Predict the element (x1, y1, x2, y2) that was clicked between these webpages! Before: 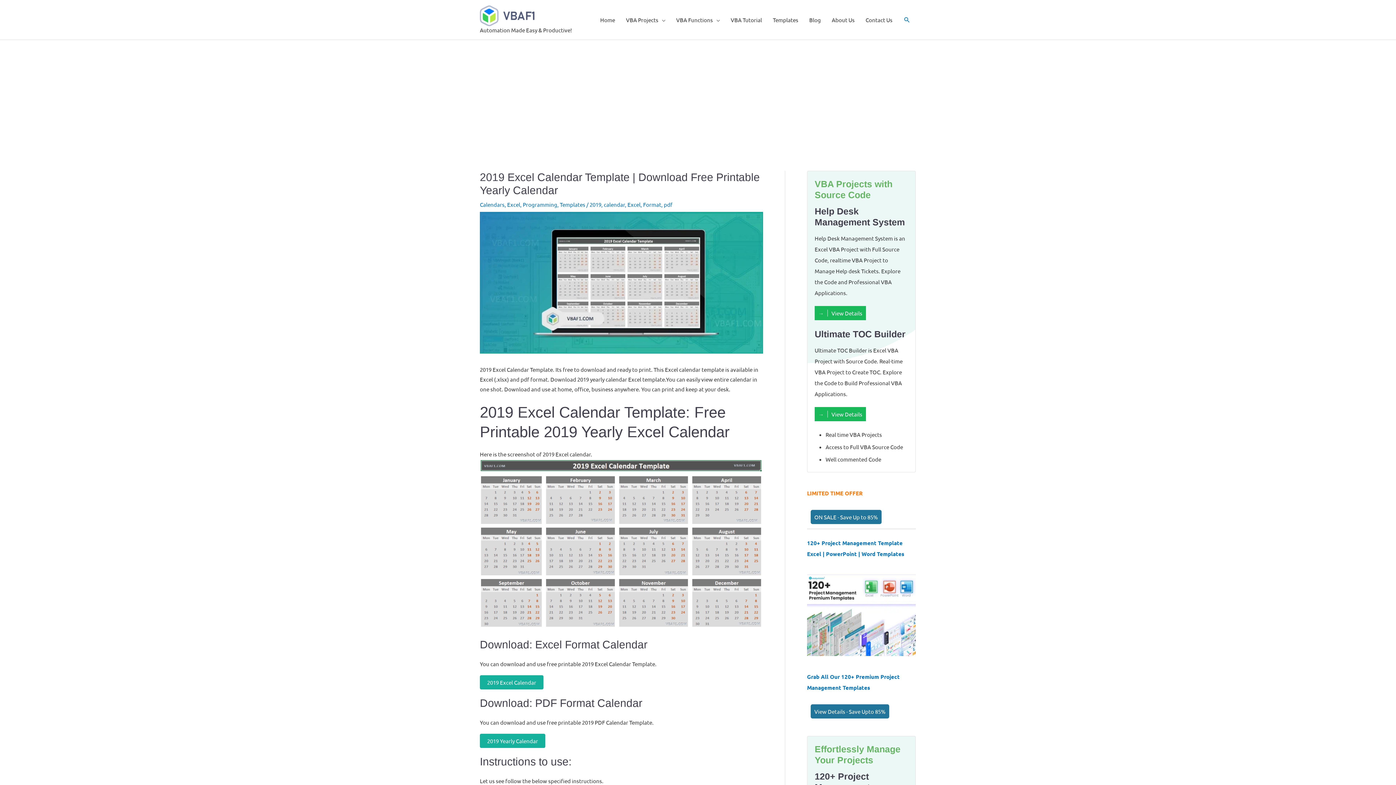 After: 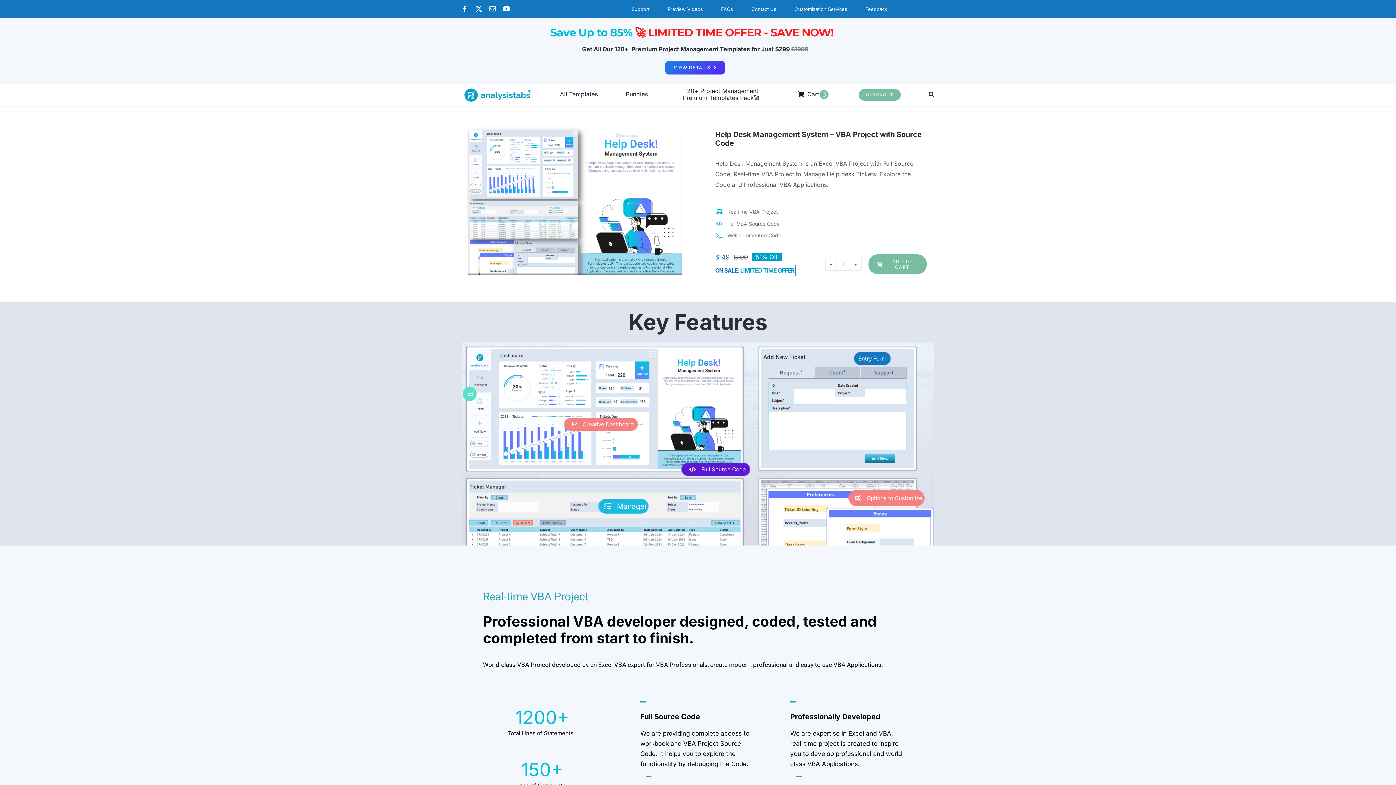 Action: bbox: (814, 306, 866, 320) label: View Details